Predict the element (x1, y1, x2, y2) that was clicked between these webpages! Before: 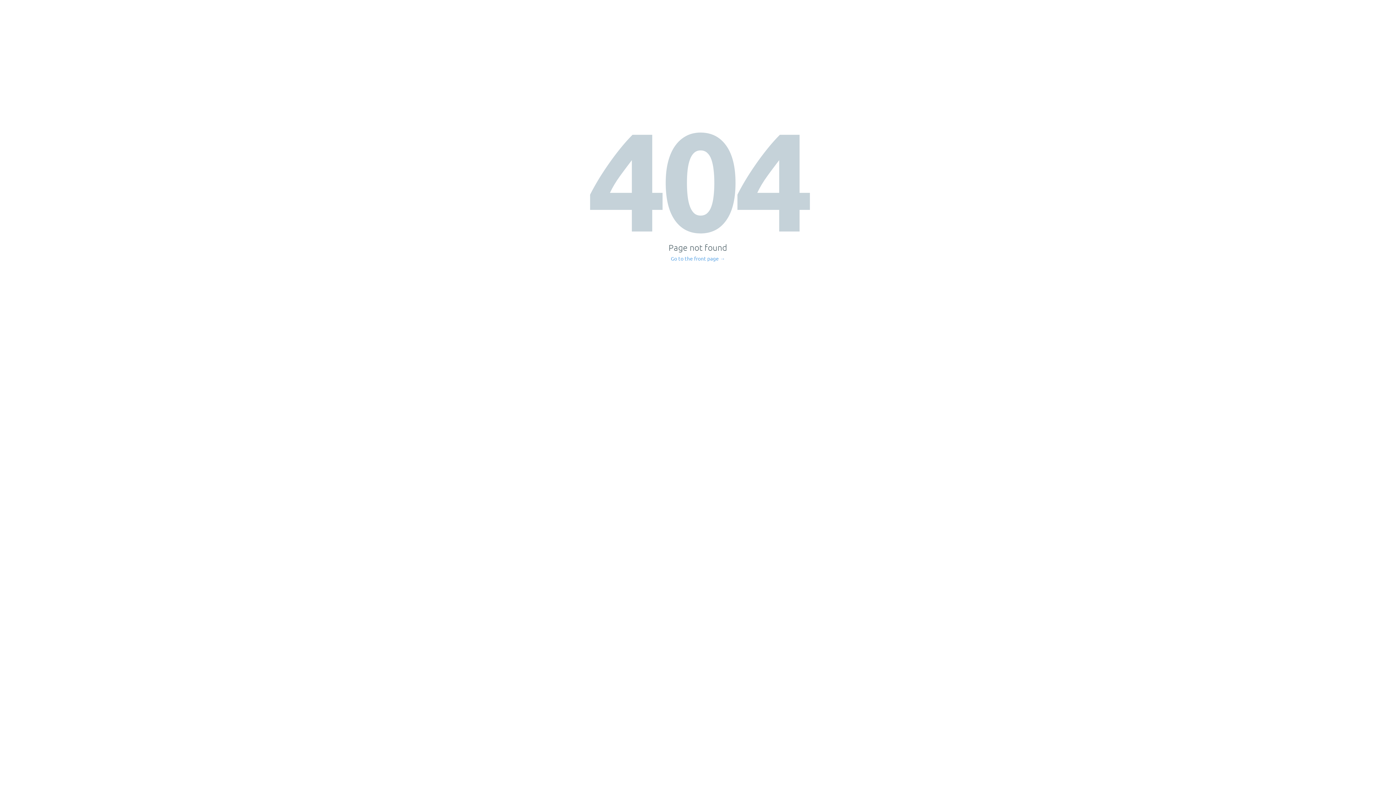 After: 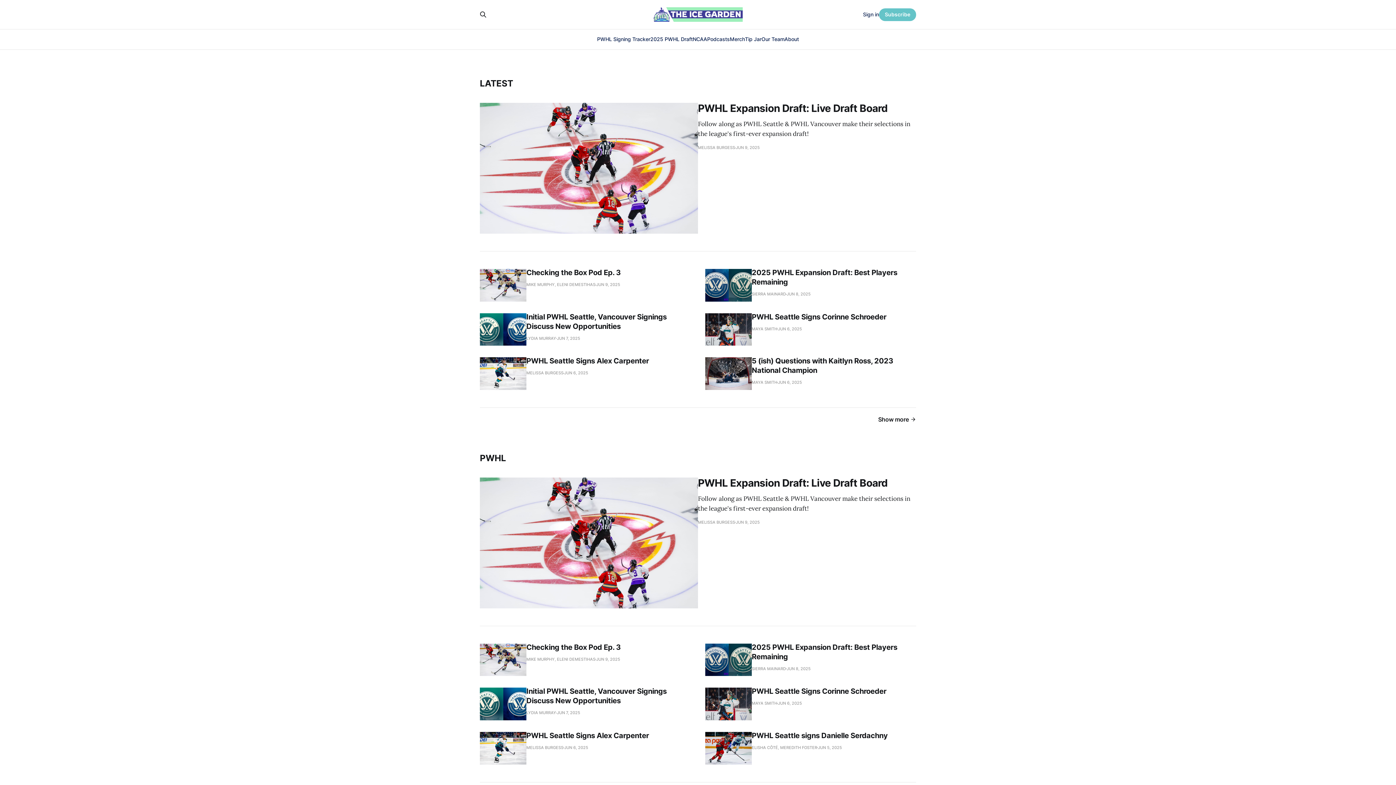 Action: label: Go to the front page → bbox: (671, 256, 725, 261)